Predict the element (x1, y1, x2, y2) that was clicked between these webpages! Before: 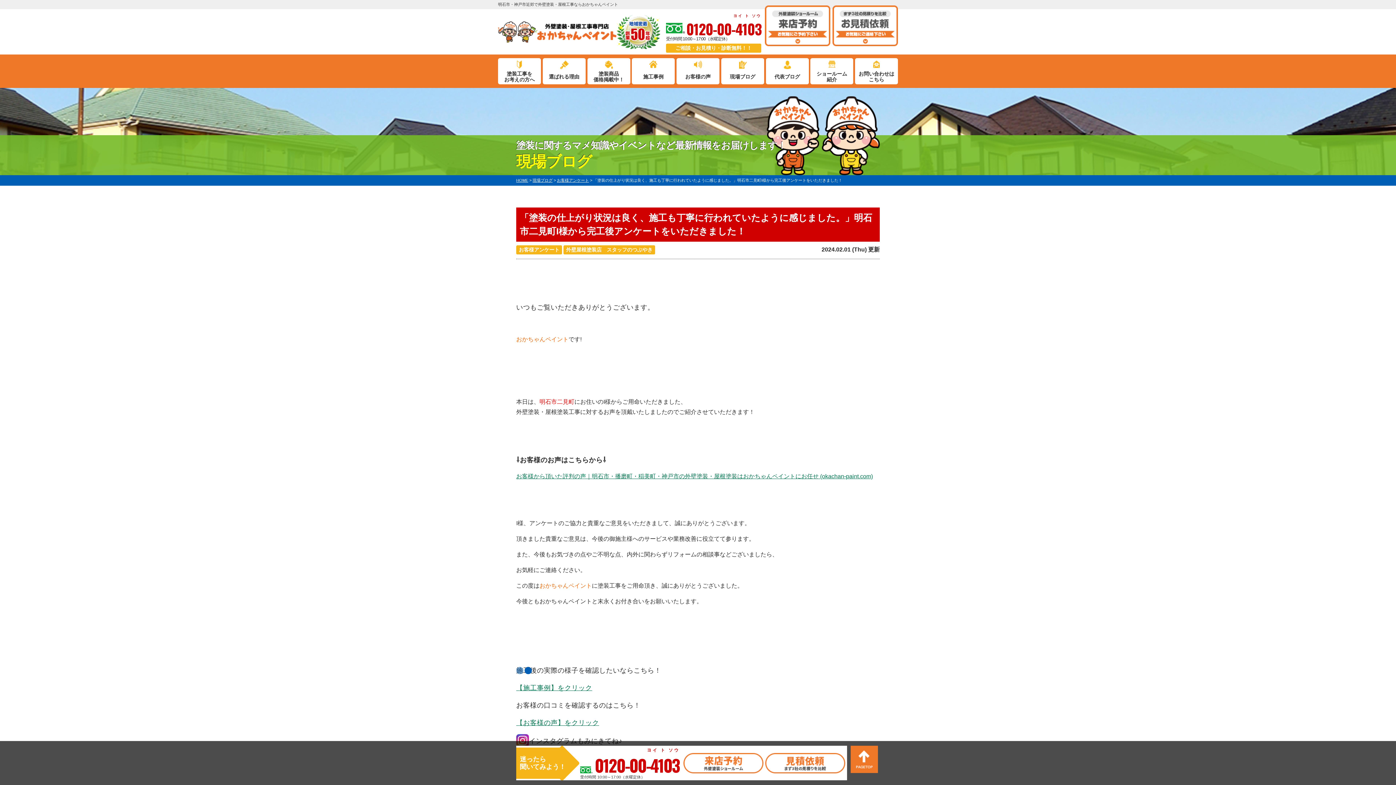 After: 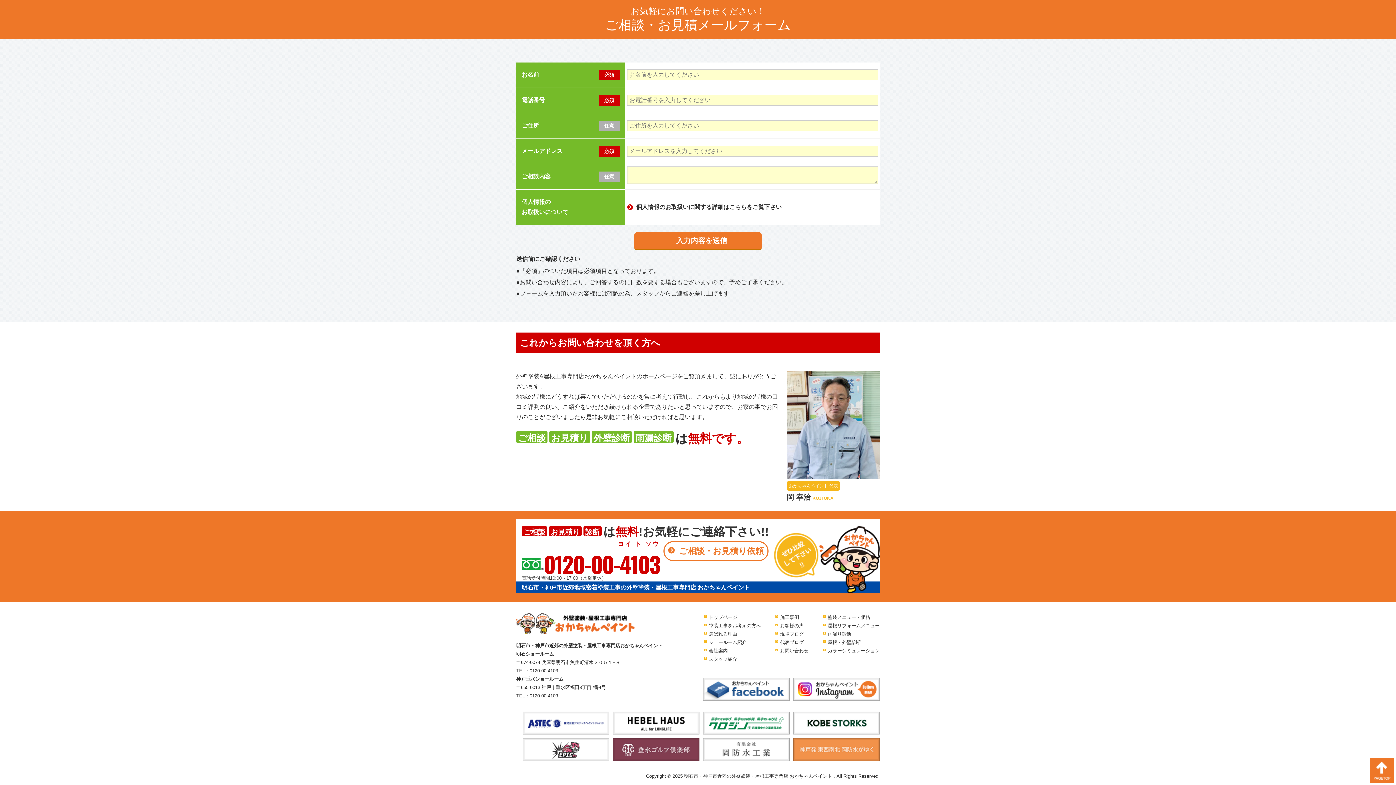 Action: bbox: (765, 753, 845, 773)